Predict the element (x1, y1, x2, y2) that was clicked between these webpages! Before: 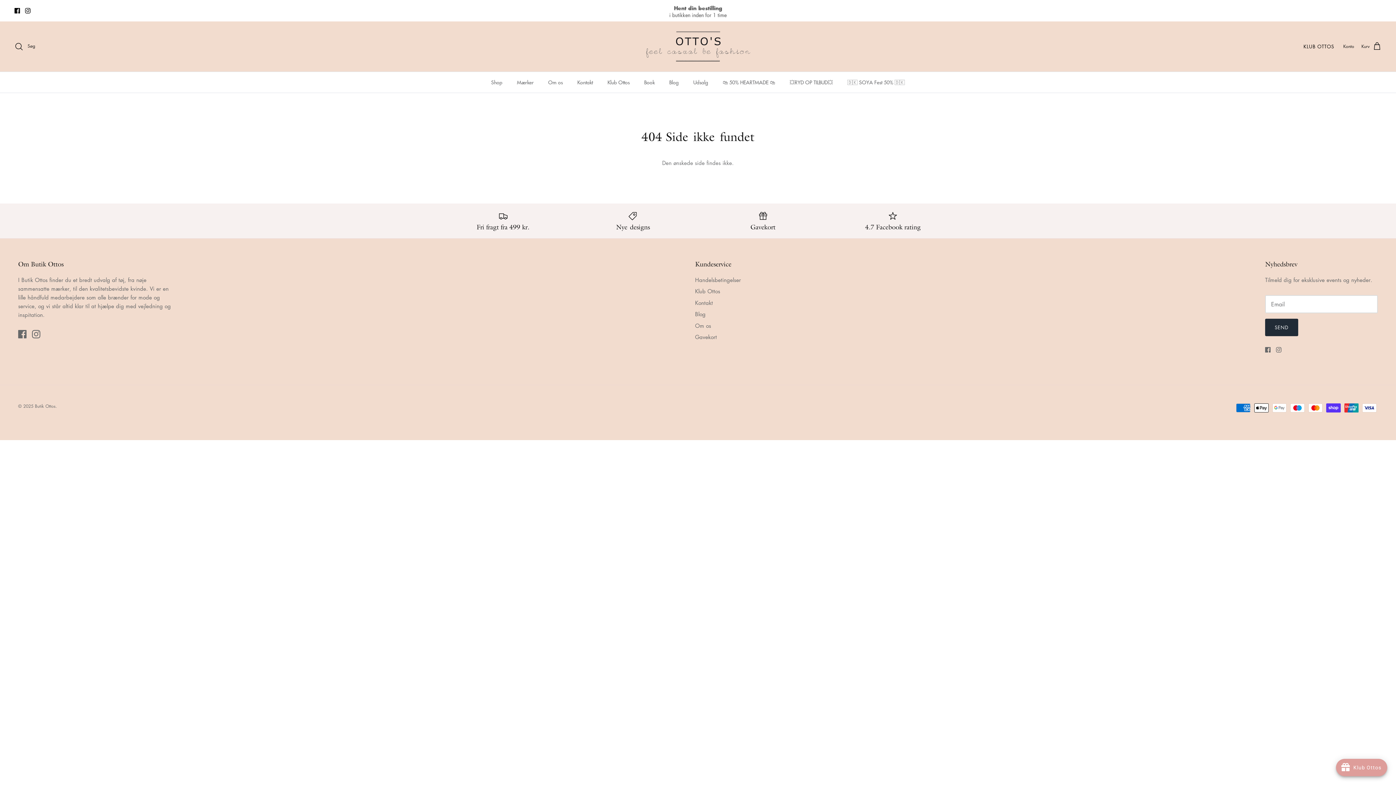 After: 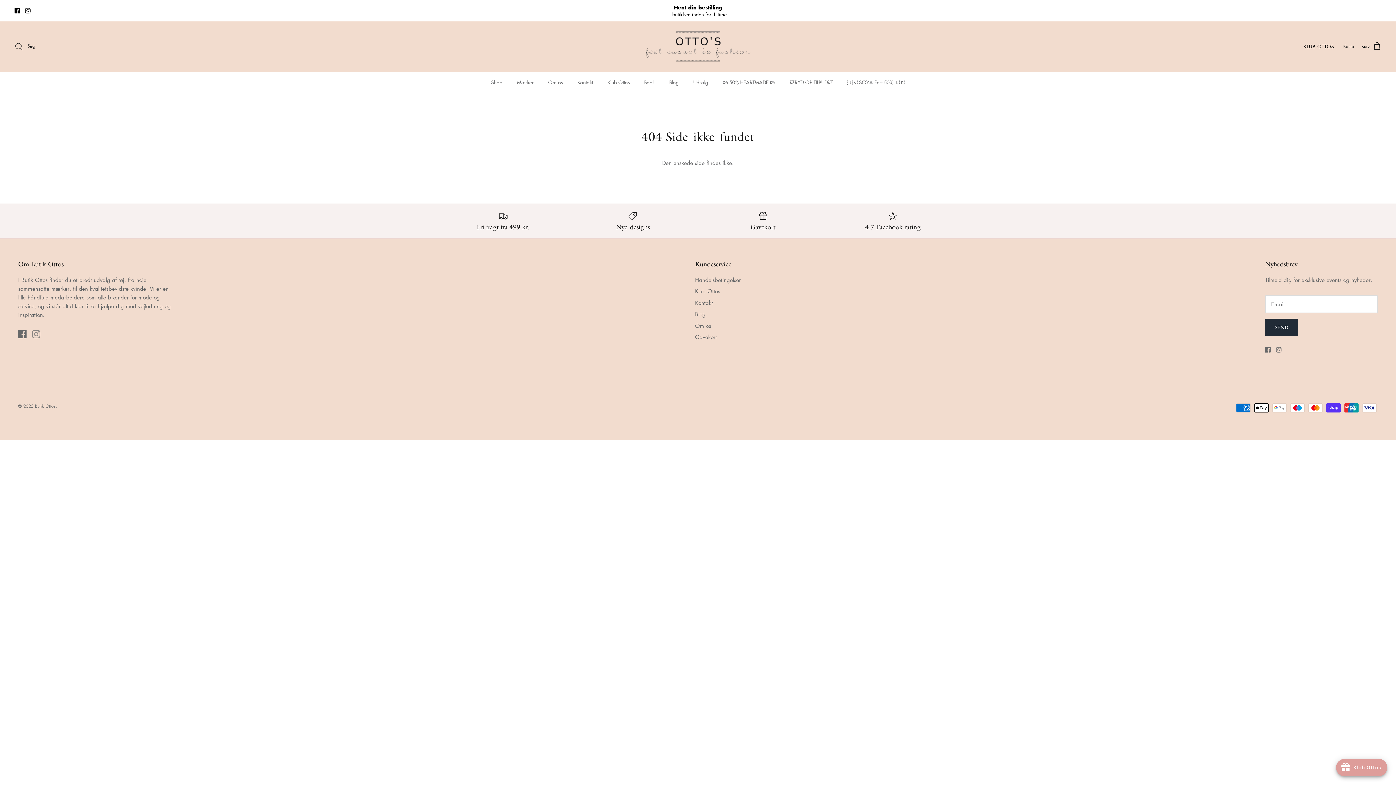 Action: label: Instagram bbox: (32, 323, 40, 332)